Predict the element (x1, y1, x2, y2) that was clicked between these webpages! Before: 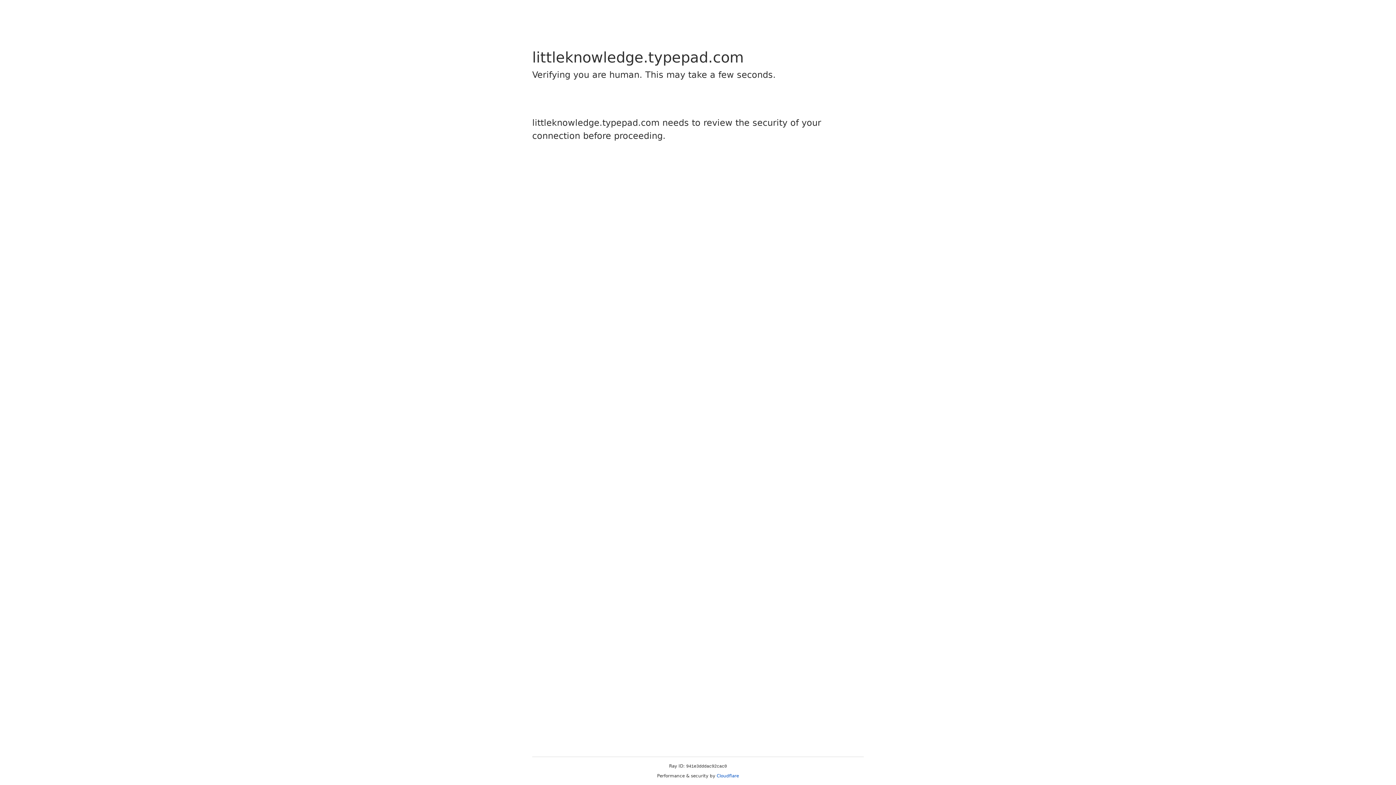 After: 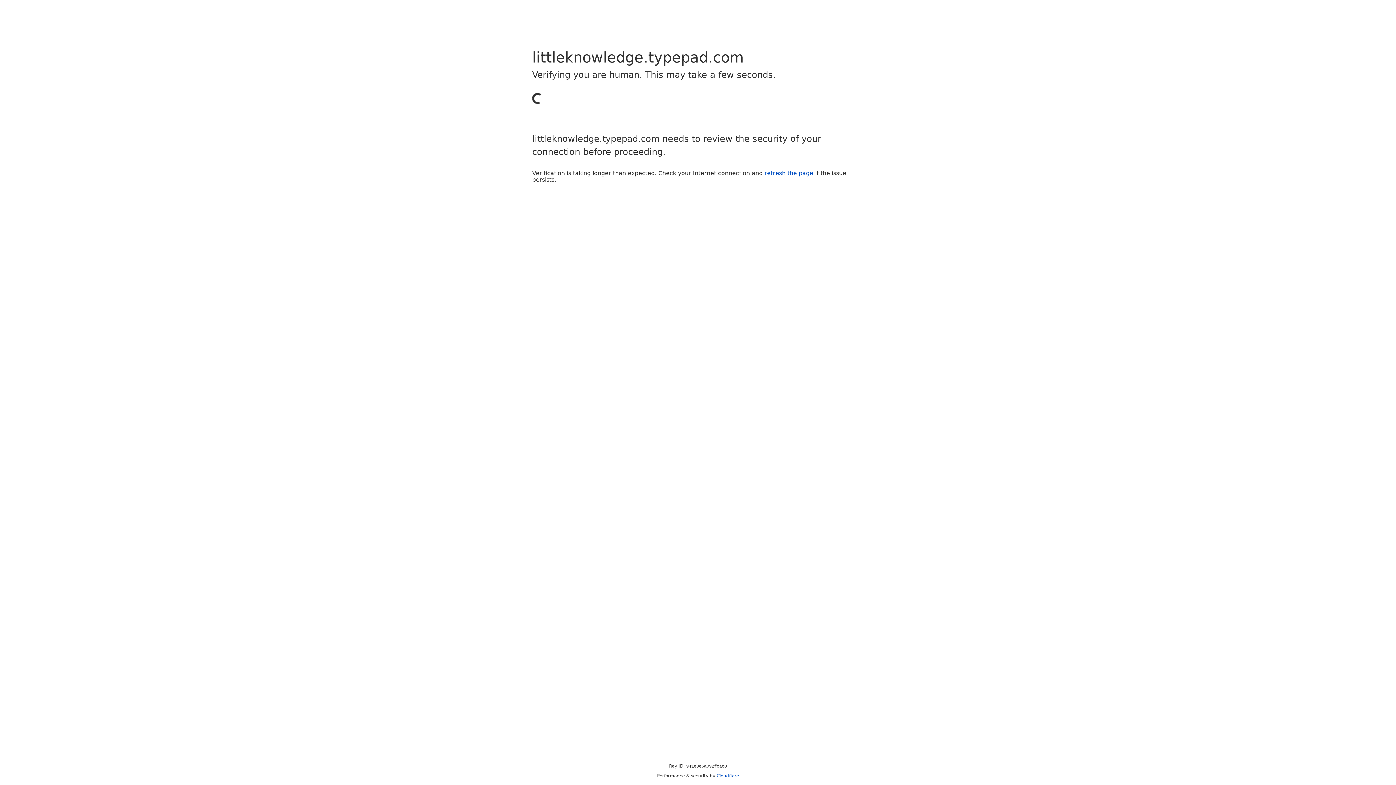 Action: label: Cloudflare bbox: (716, 773, 739, 778)